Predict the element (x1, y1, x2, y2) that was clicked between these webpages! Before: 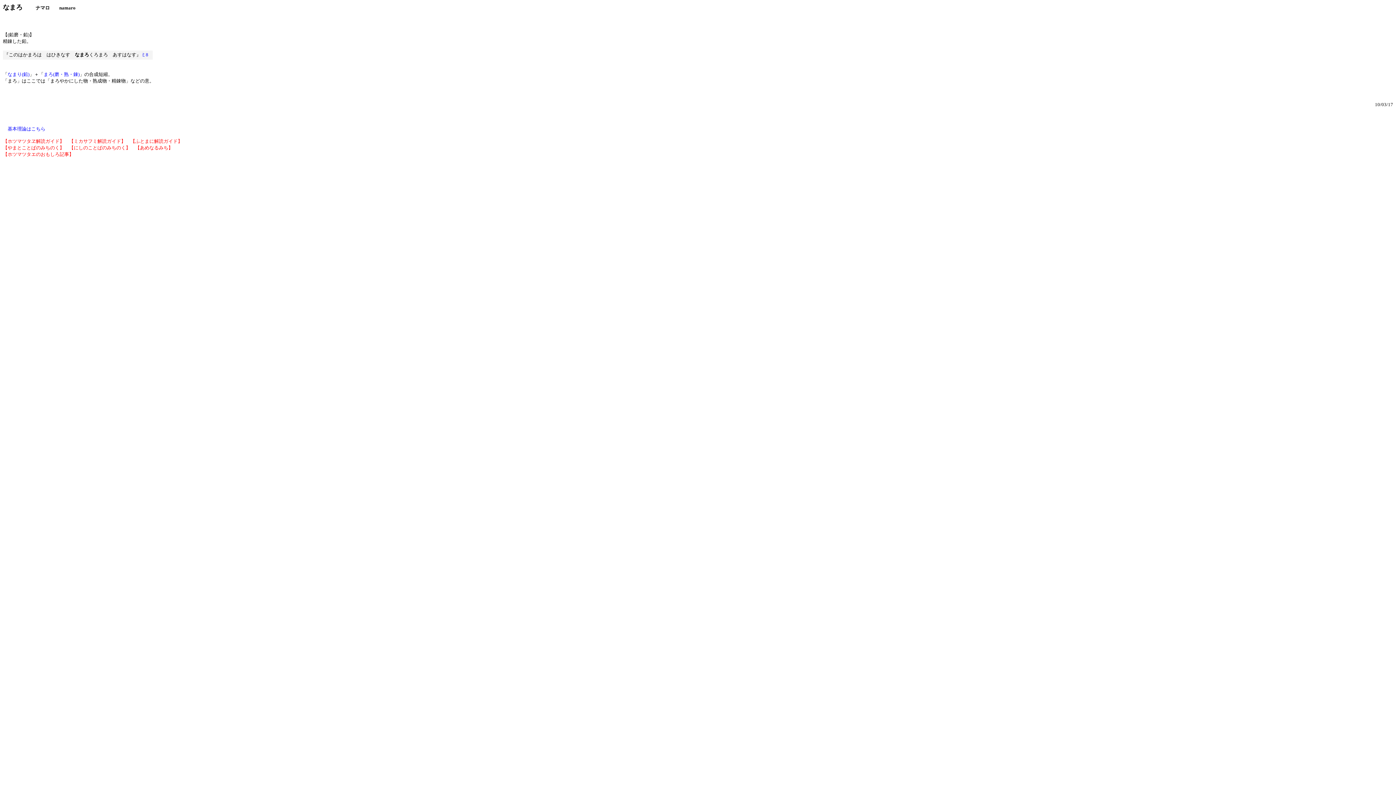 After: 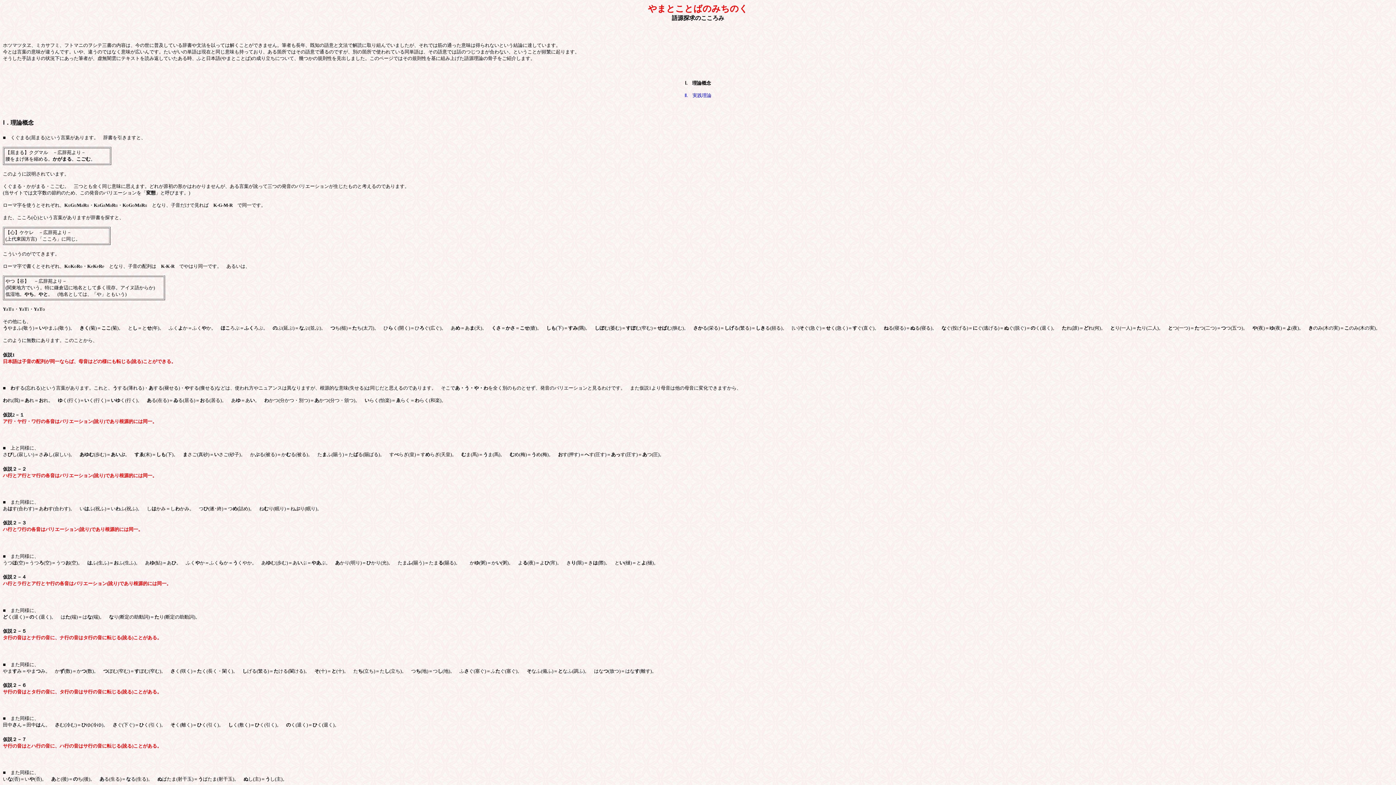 Action: label: 基本理論はこちら bbox: (7, 126, 45, 131)